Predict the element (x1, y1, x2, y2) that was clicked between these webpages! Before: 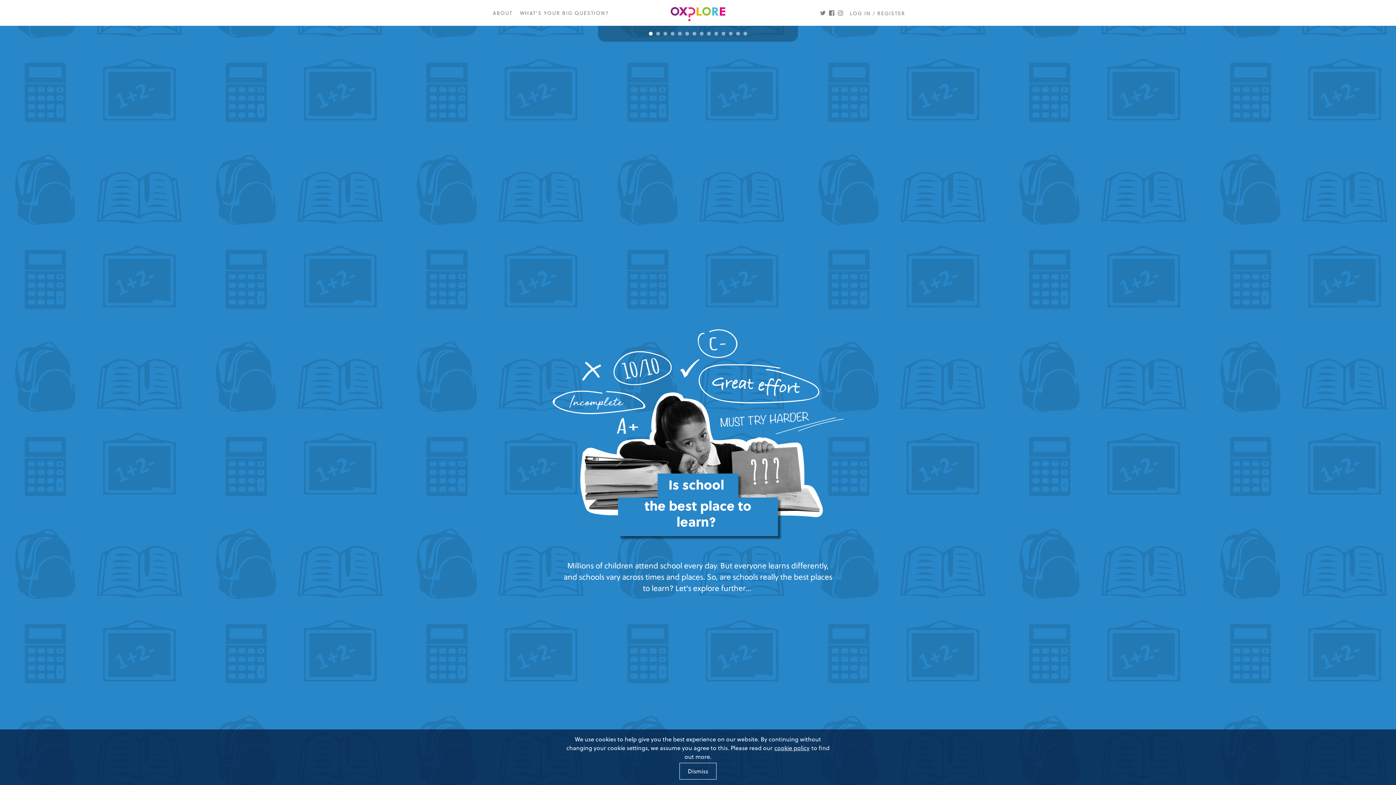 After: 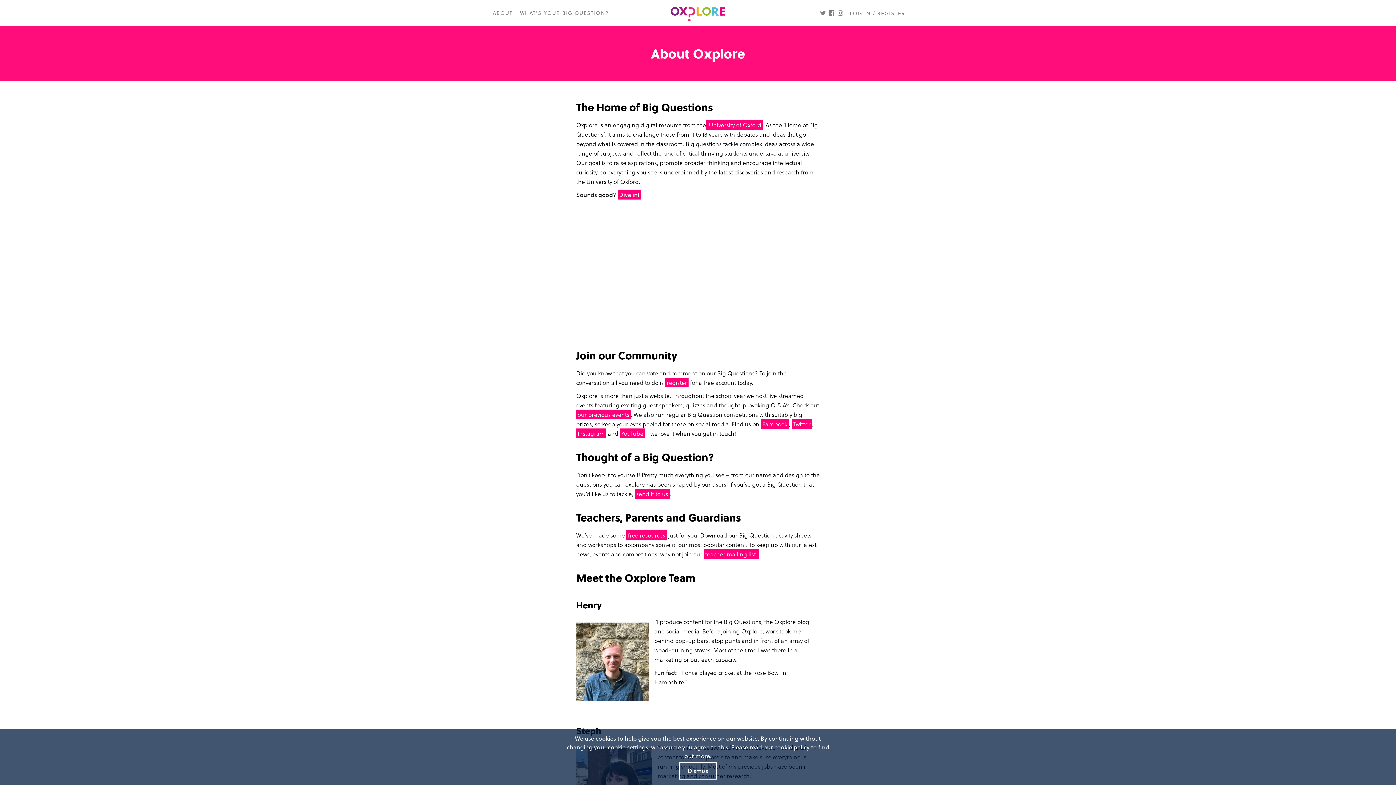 Action: label: ABOUT bbox: (492, 8, 512, 16)